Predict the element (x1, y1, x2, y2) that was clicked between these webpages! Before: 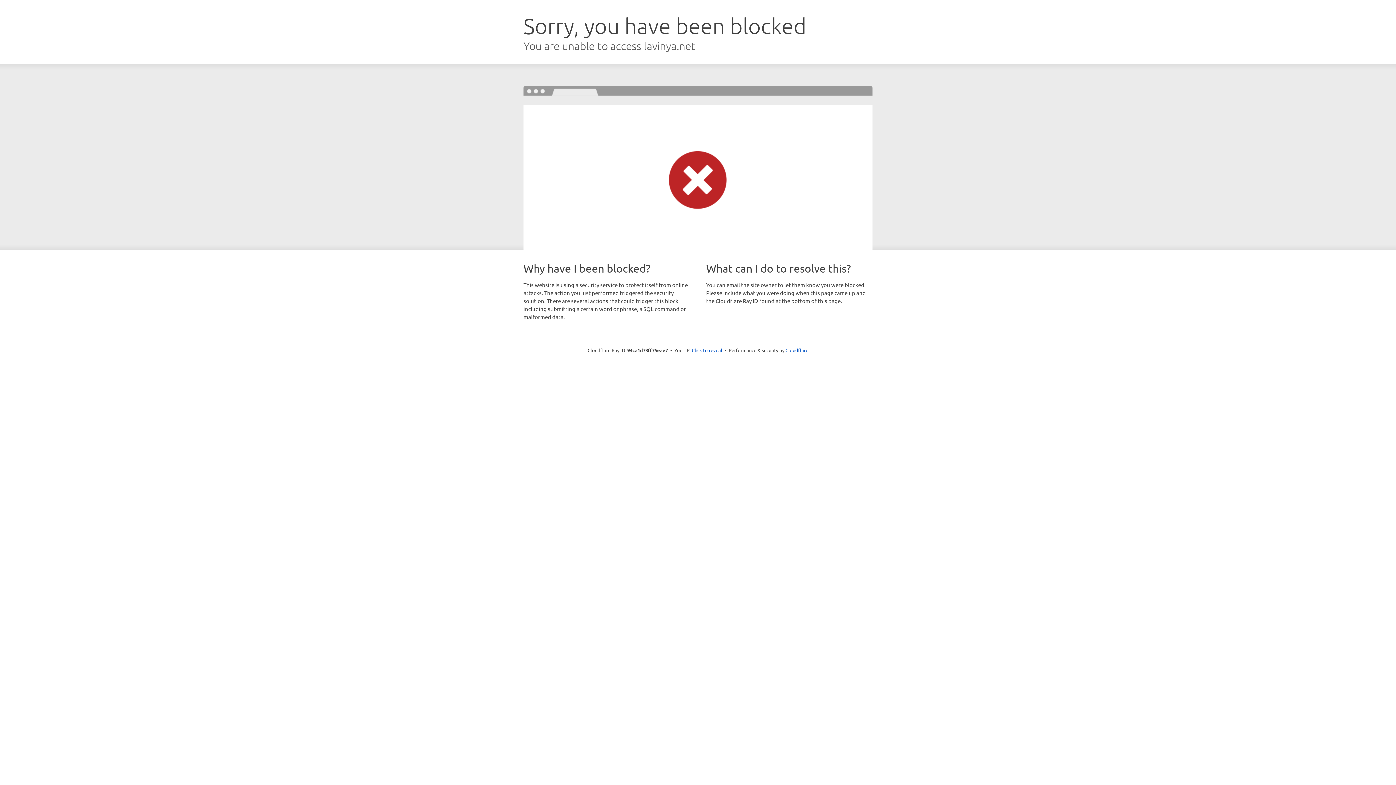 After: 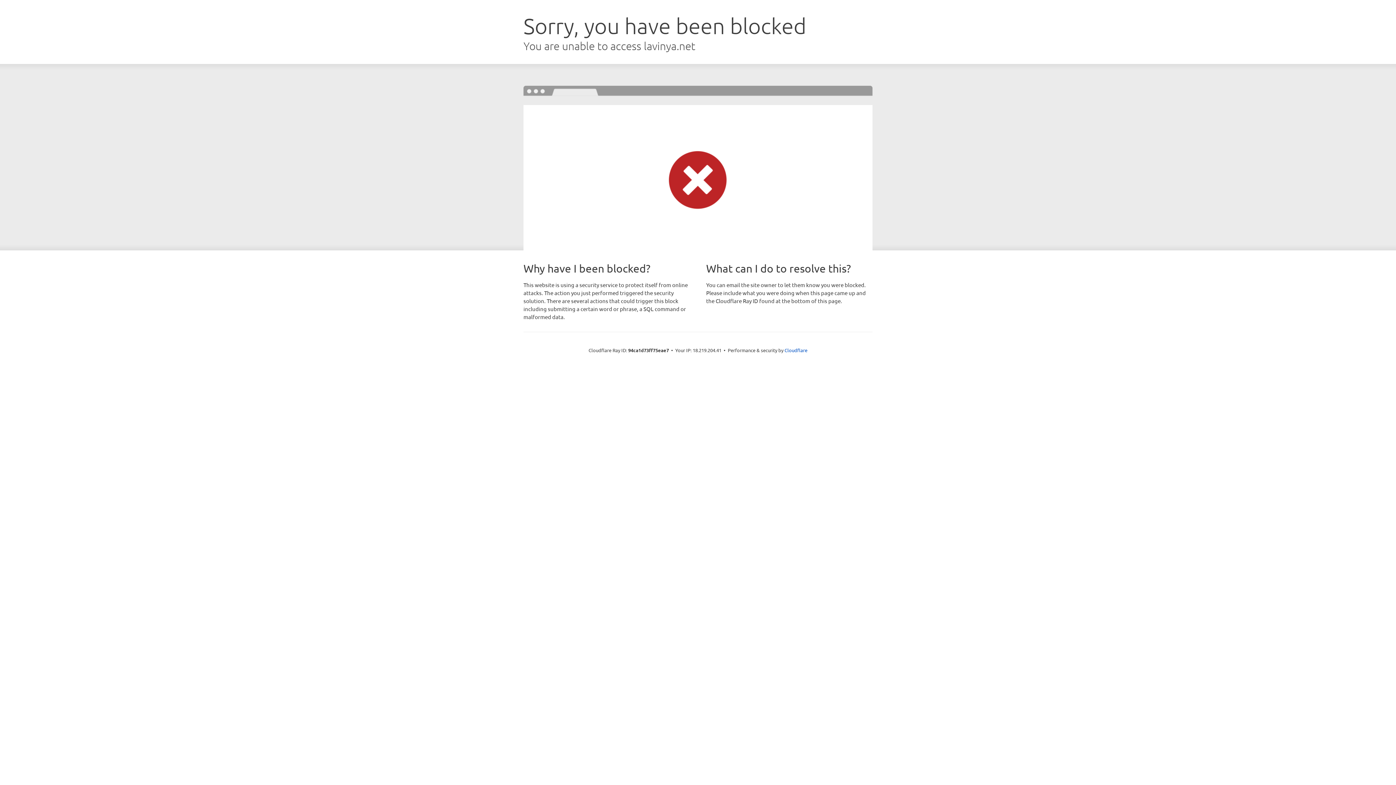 Action: label: Click to reveal bbox: (692, 346, 722, 353)